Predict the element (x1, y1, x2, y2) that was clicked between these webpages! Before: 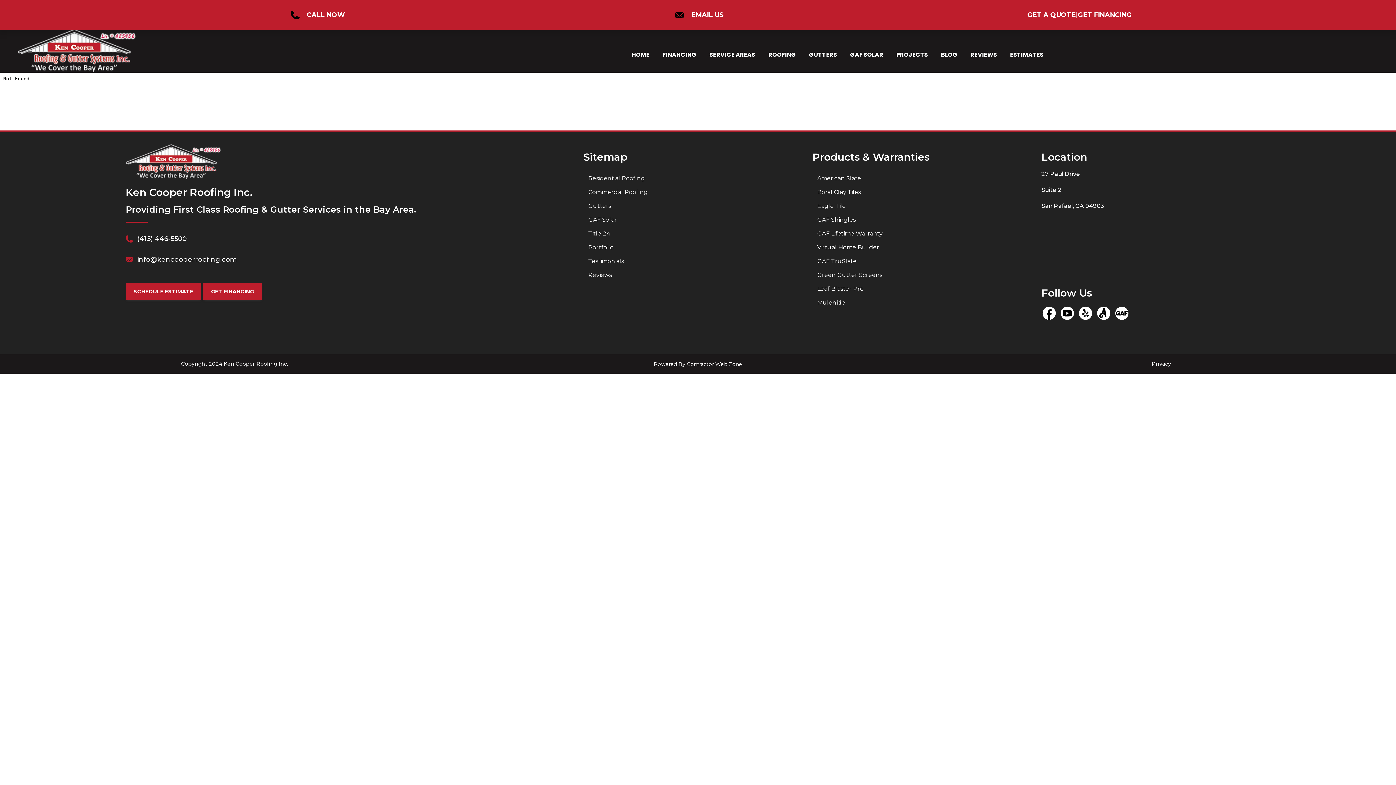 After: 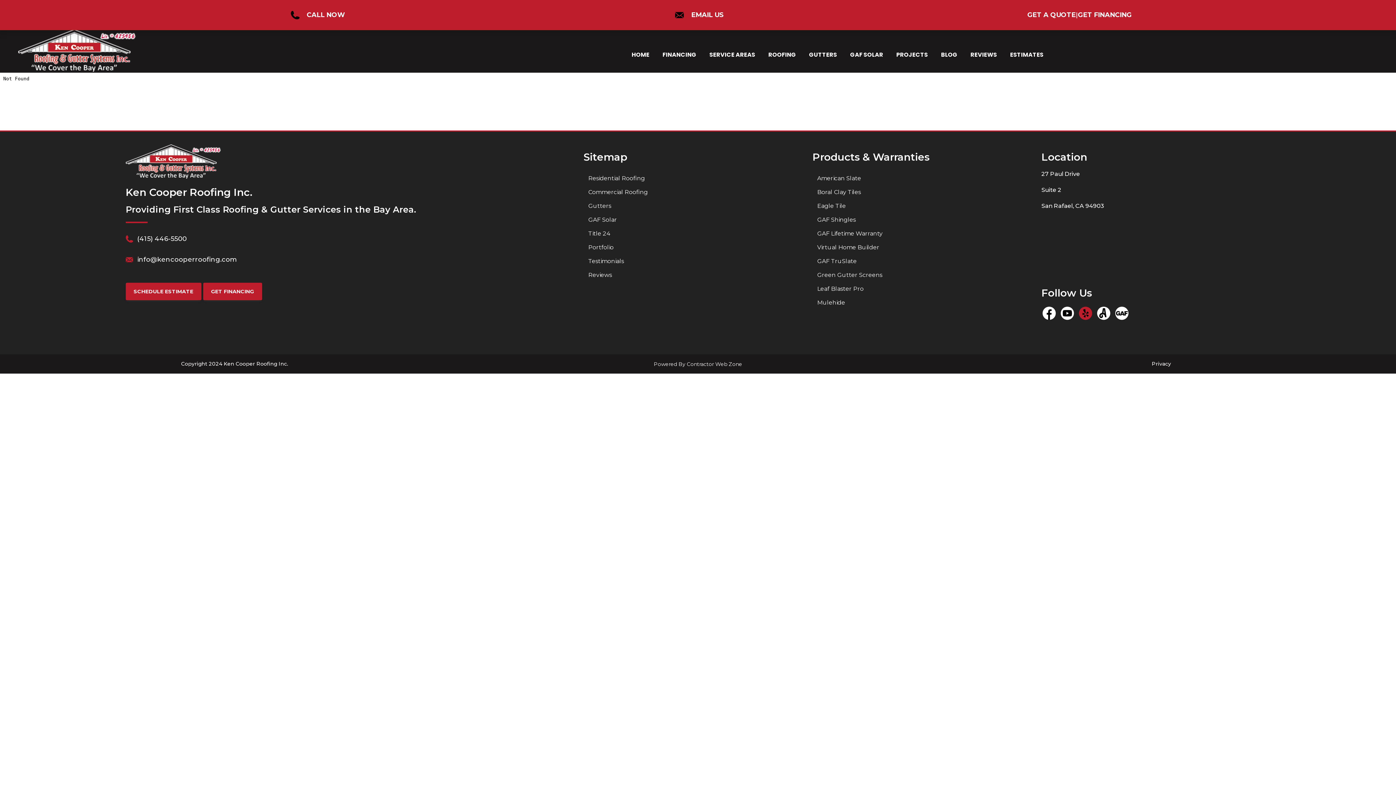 Action: bbox: (1078, 314, 1093, 322) label: Yelp Page